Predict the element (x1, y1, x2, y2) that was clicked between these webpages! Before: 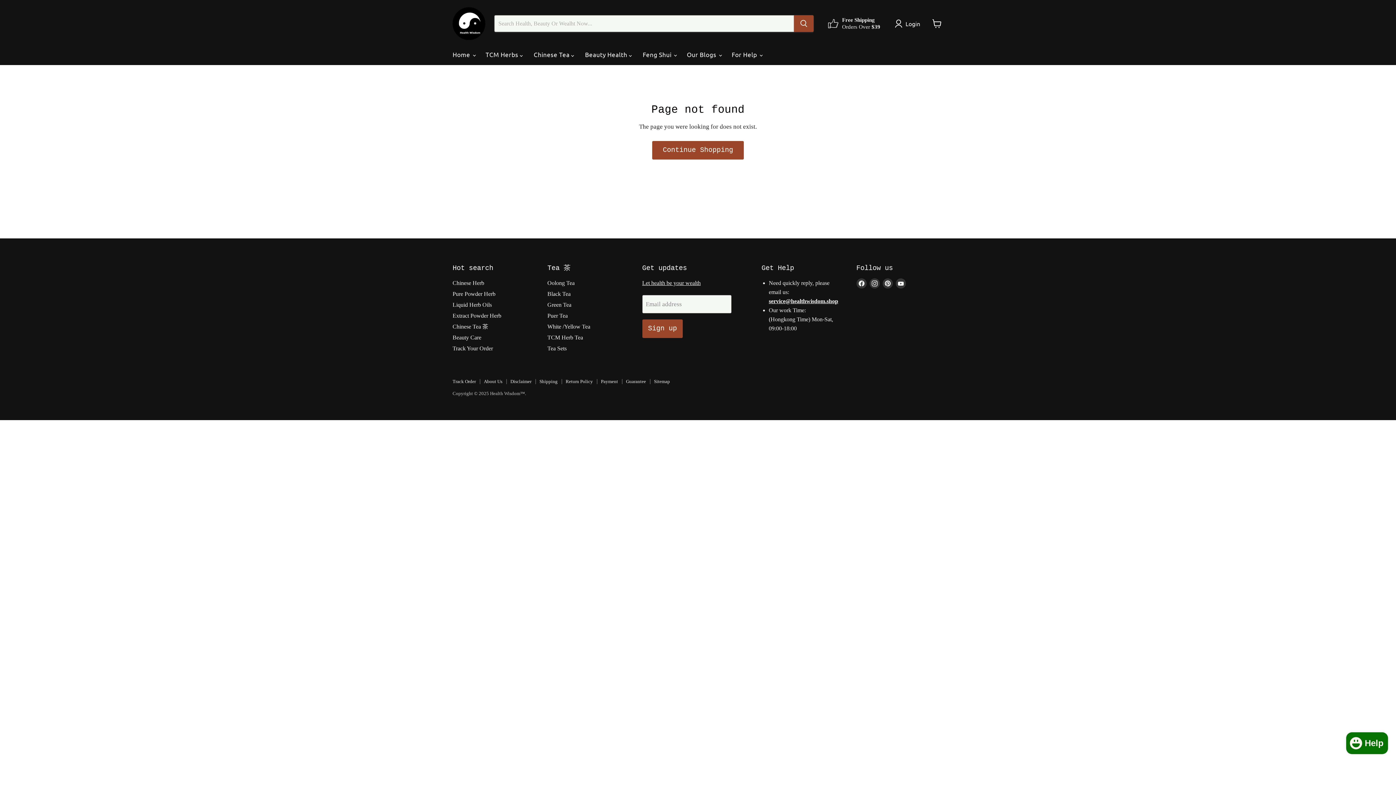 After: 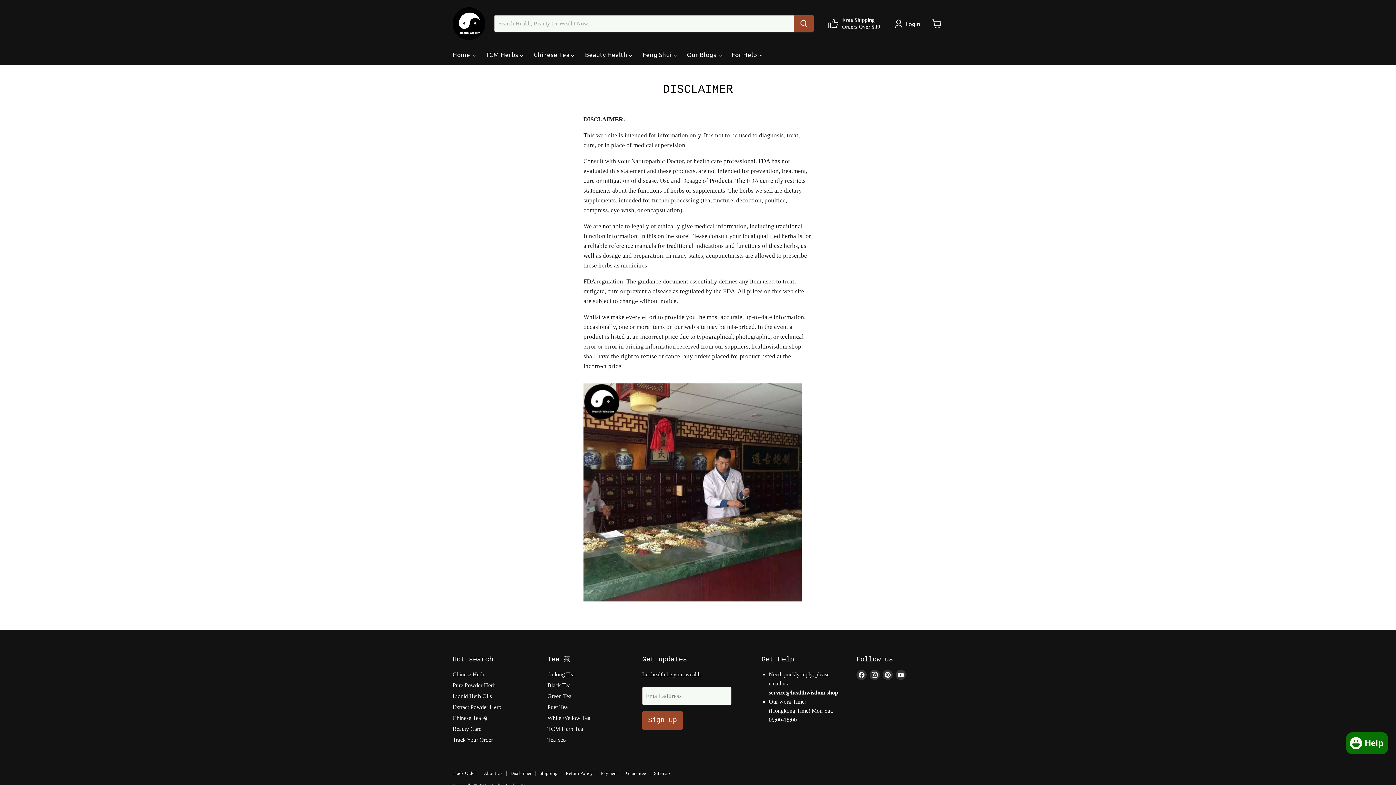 Action: label: Disclaimer bbox: (510, 378, 531, 384)